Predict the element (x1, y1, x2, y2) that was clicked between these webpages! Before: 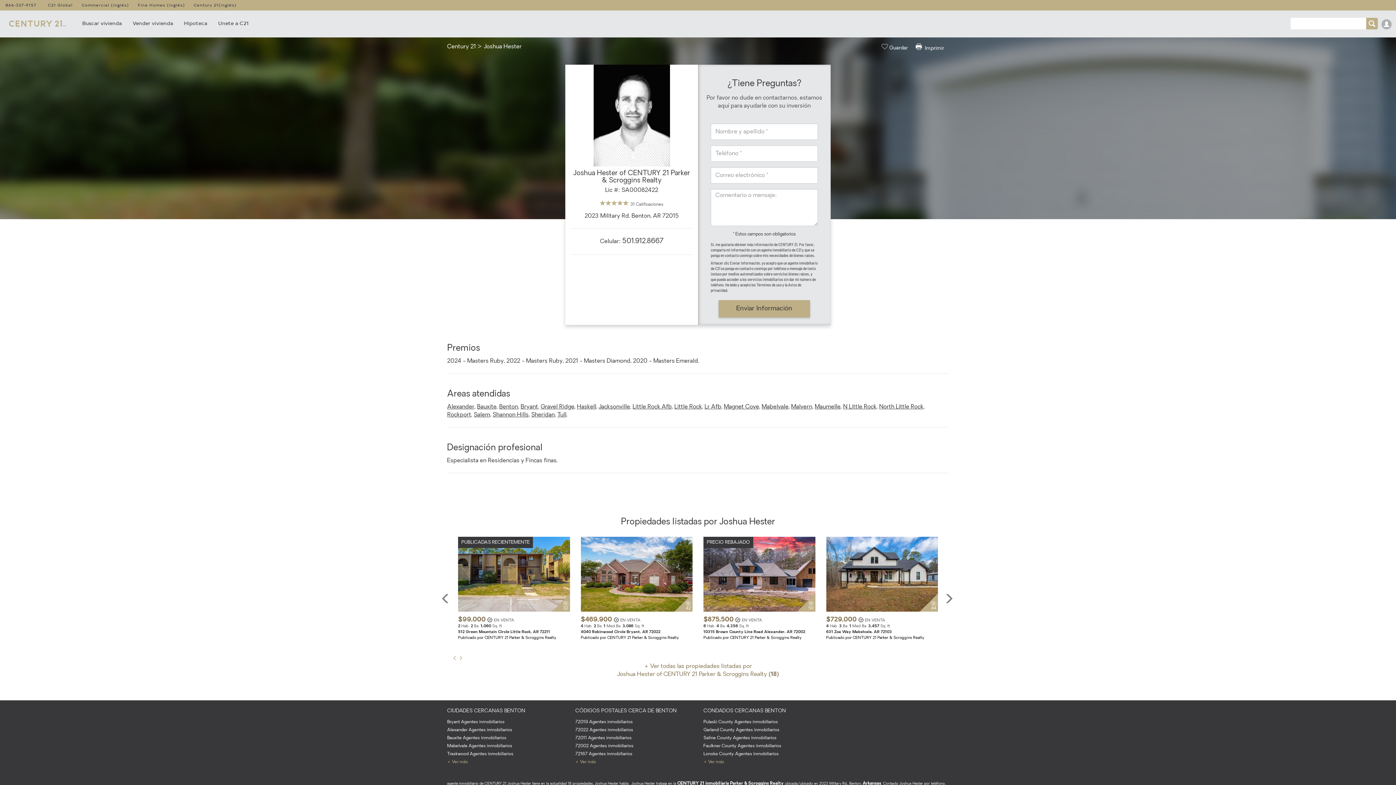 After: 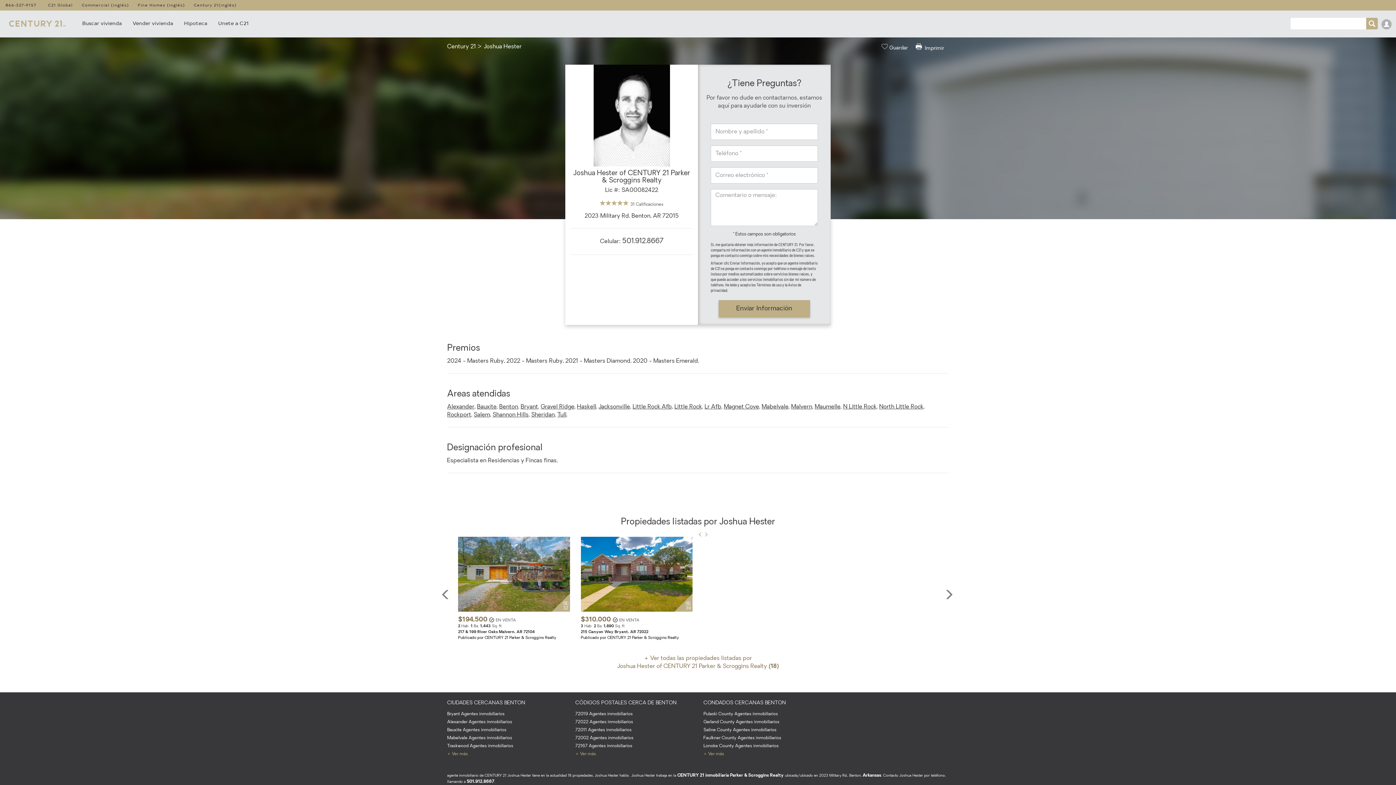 Action: label: C21 Global bbox: (48, 0, 72, 10)